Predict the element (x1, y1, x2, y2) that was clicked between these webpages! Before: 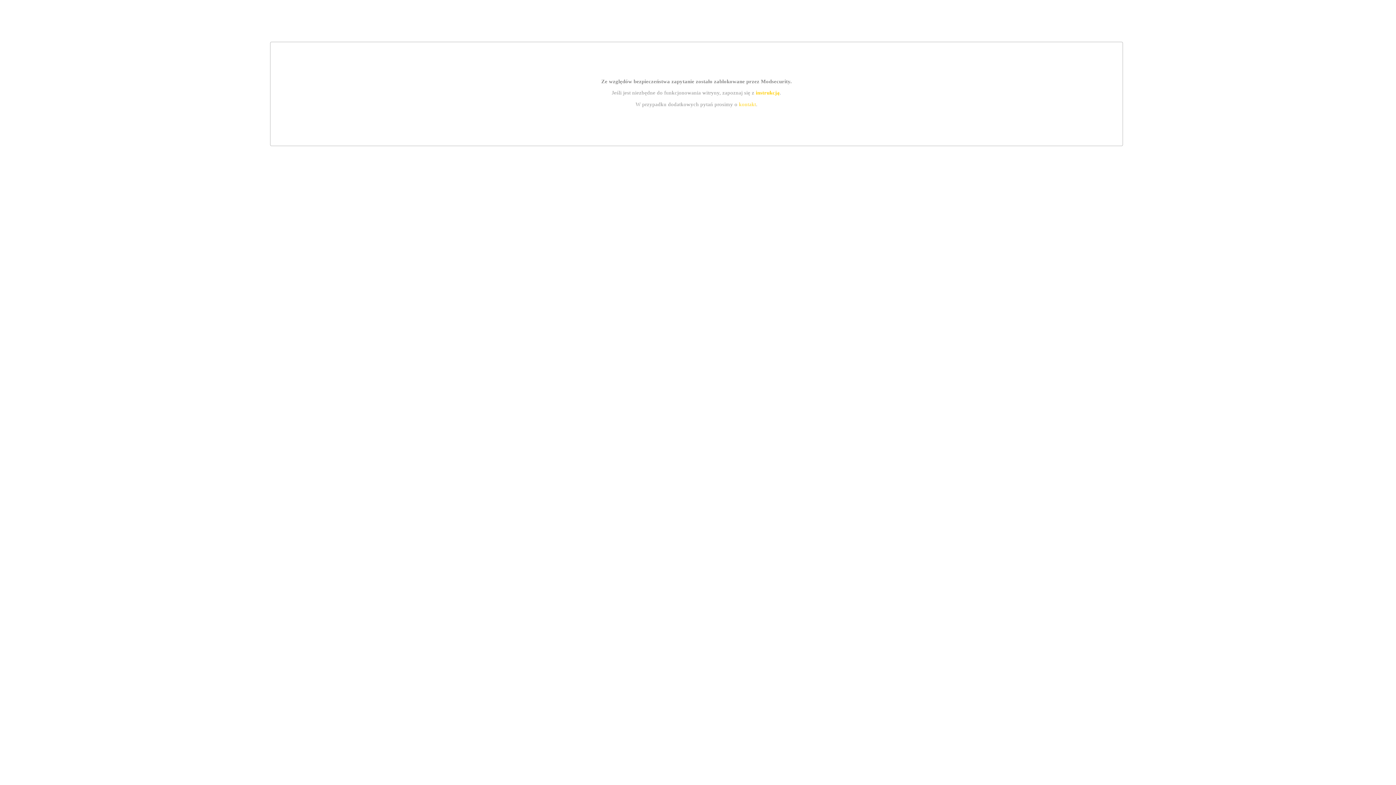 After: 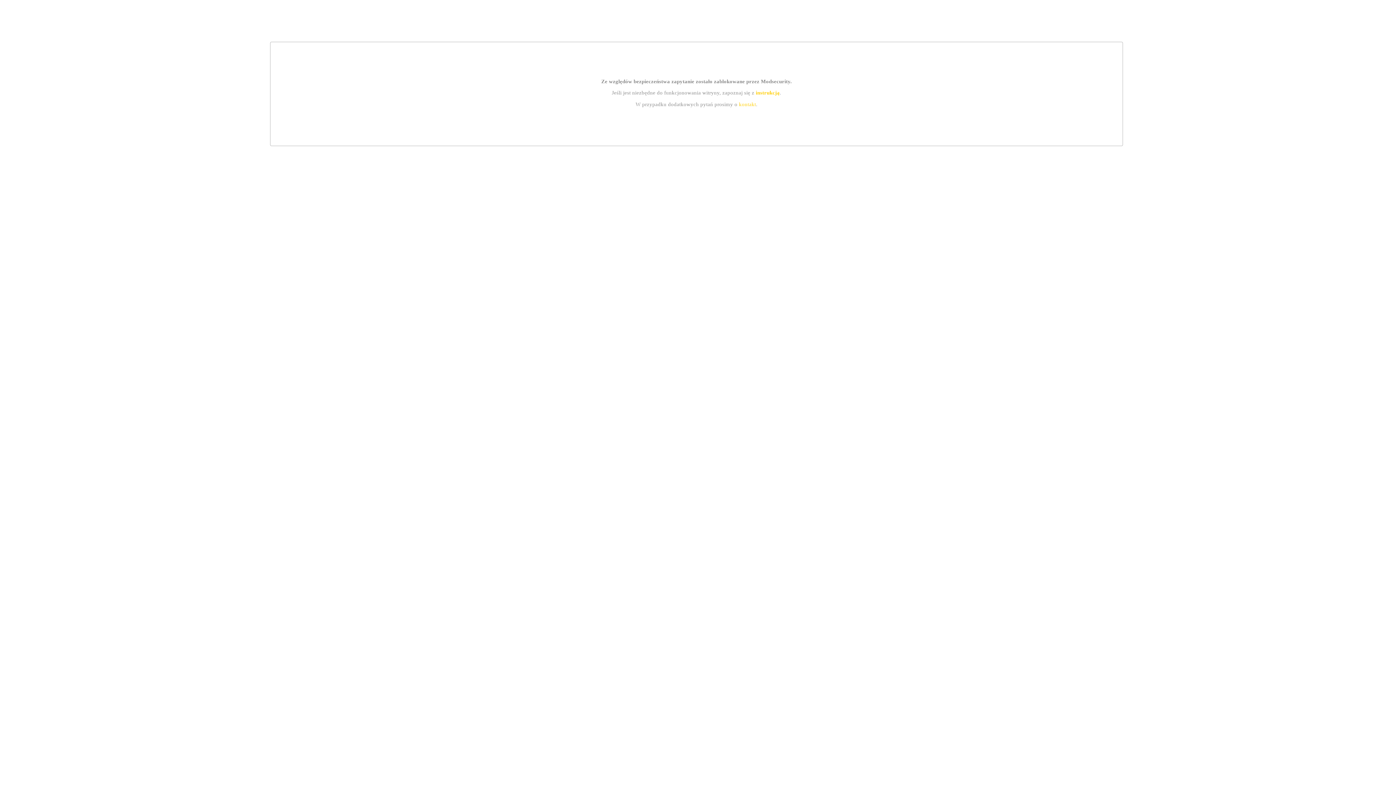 Action: bbox: (755, 89, 779, 95) label: instrukcją